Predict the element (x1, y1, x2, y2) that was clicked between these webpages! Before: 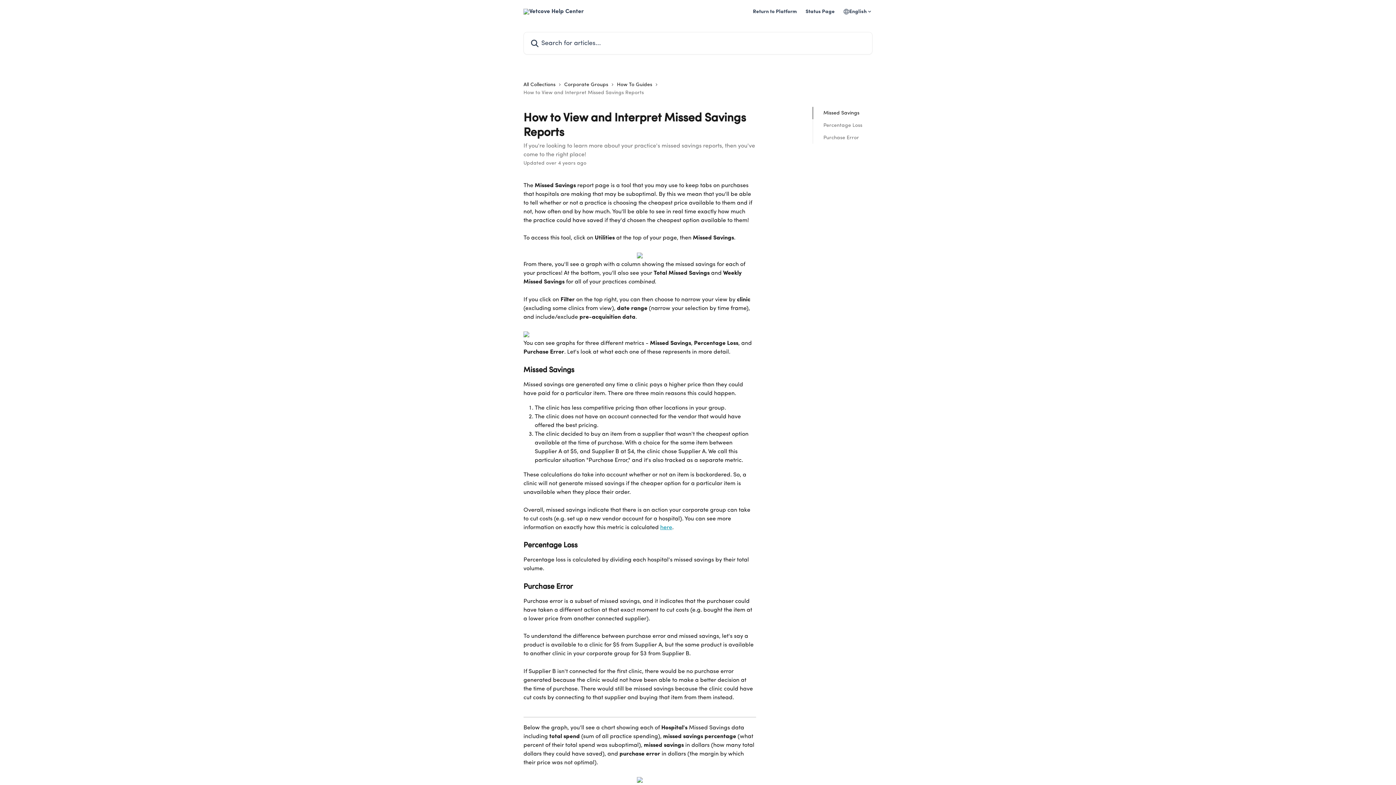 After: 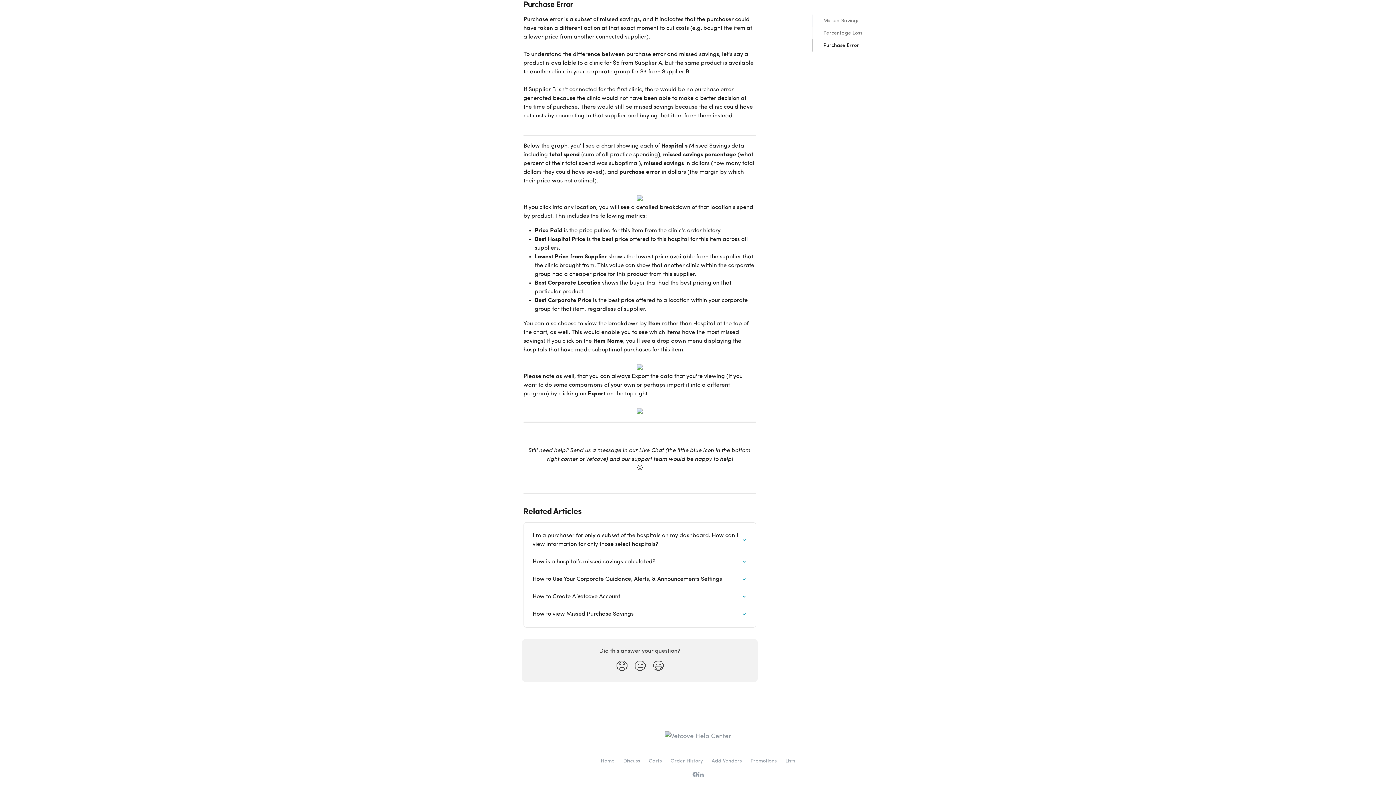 Action: label: Purchase Error bbox: (823, 133, 862, 141)